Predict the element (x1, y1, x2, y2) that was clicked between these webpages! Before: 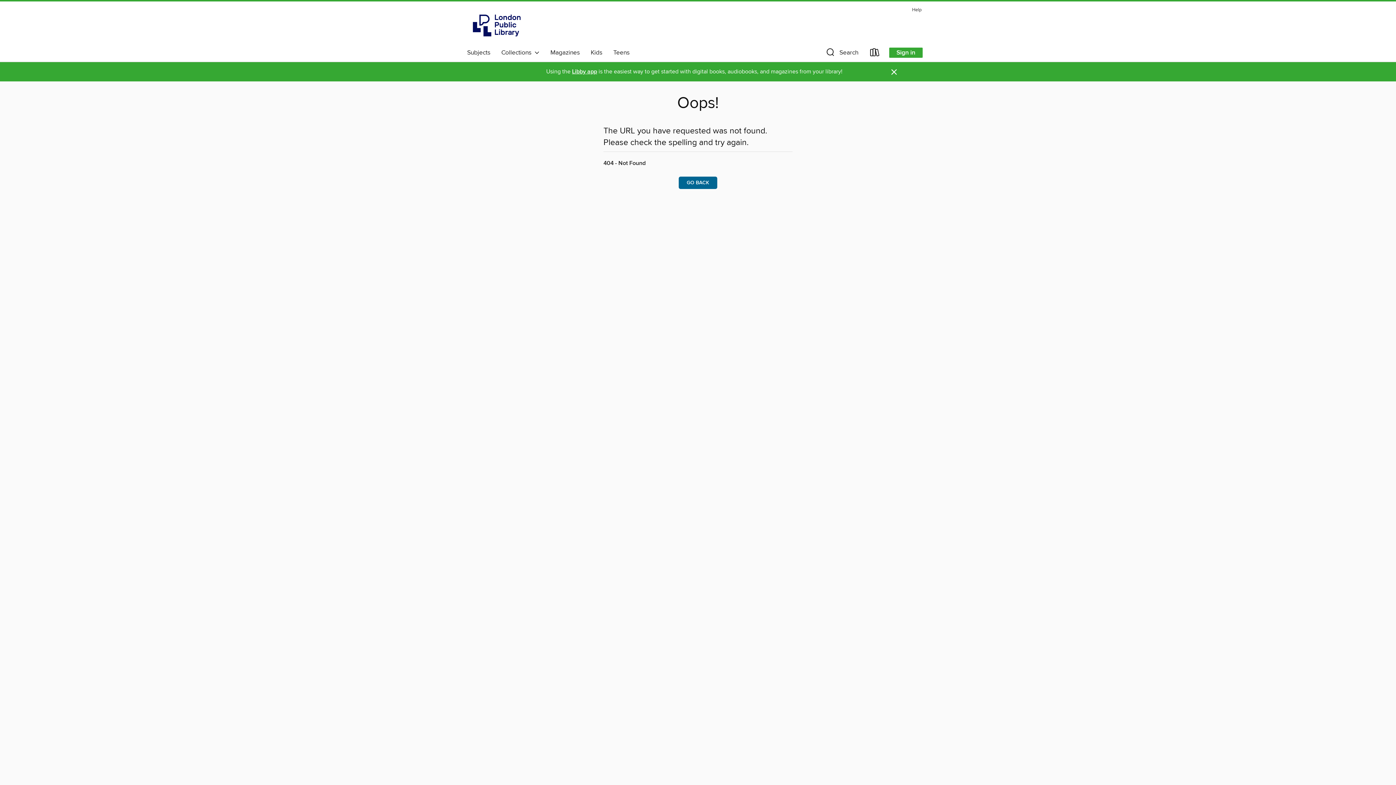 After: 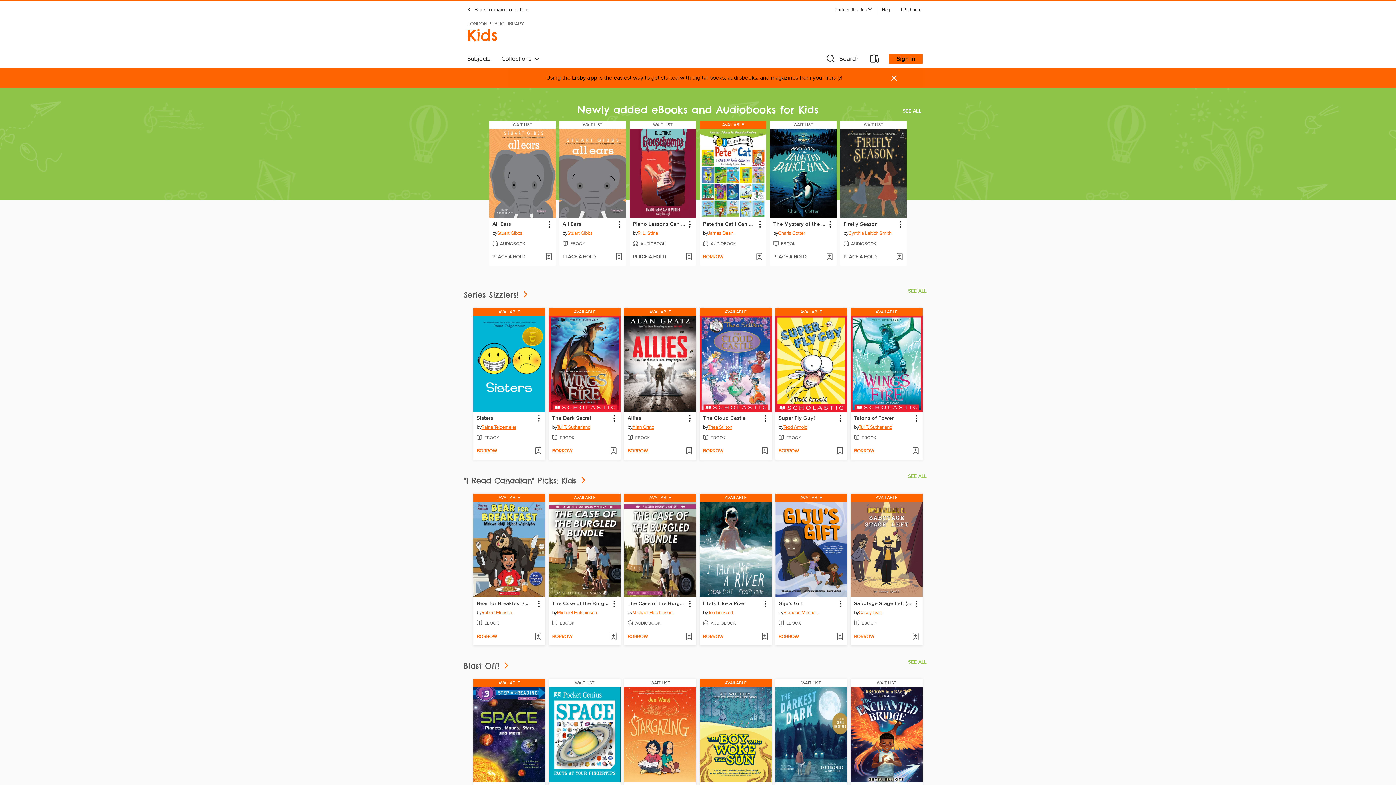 Action: label: Kids bbox: (585, 46, 608, 58)